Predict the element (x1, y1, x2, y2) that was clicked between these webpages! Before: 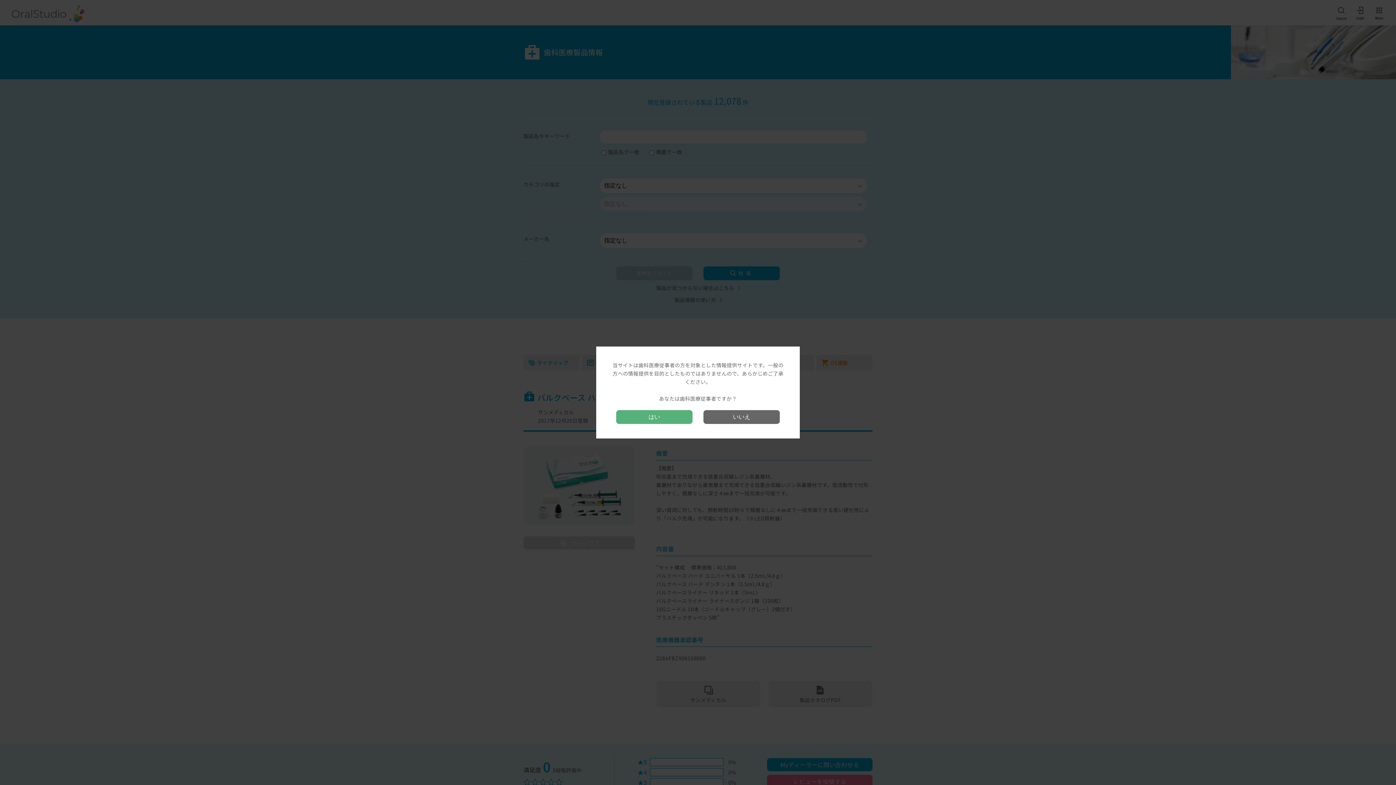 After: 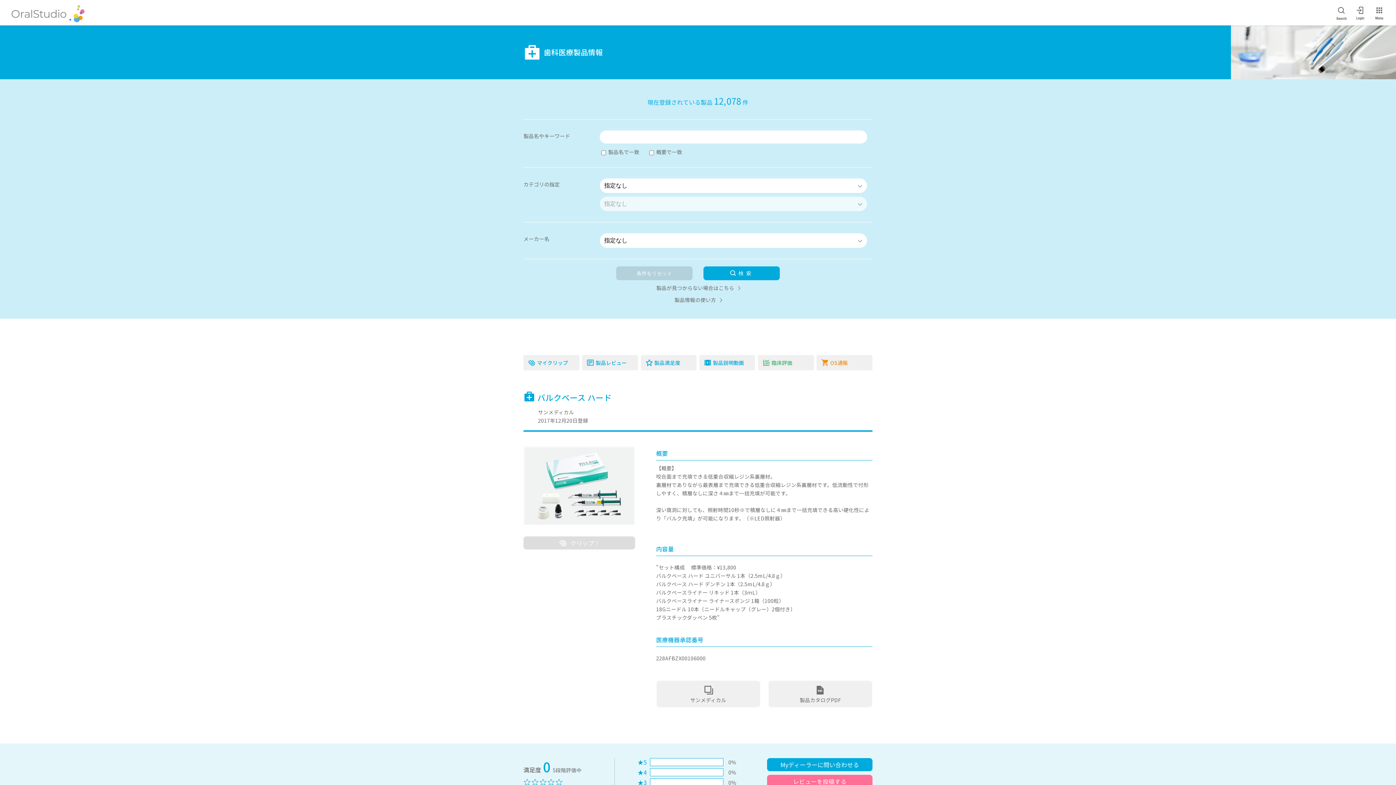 Action: bbox: (616, 410, 692, 424) label: はい